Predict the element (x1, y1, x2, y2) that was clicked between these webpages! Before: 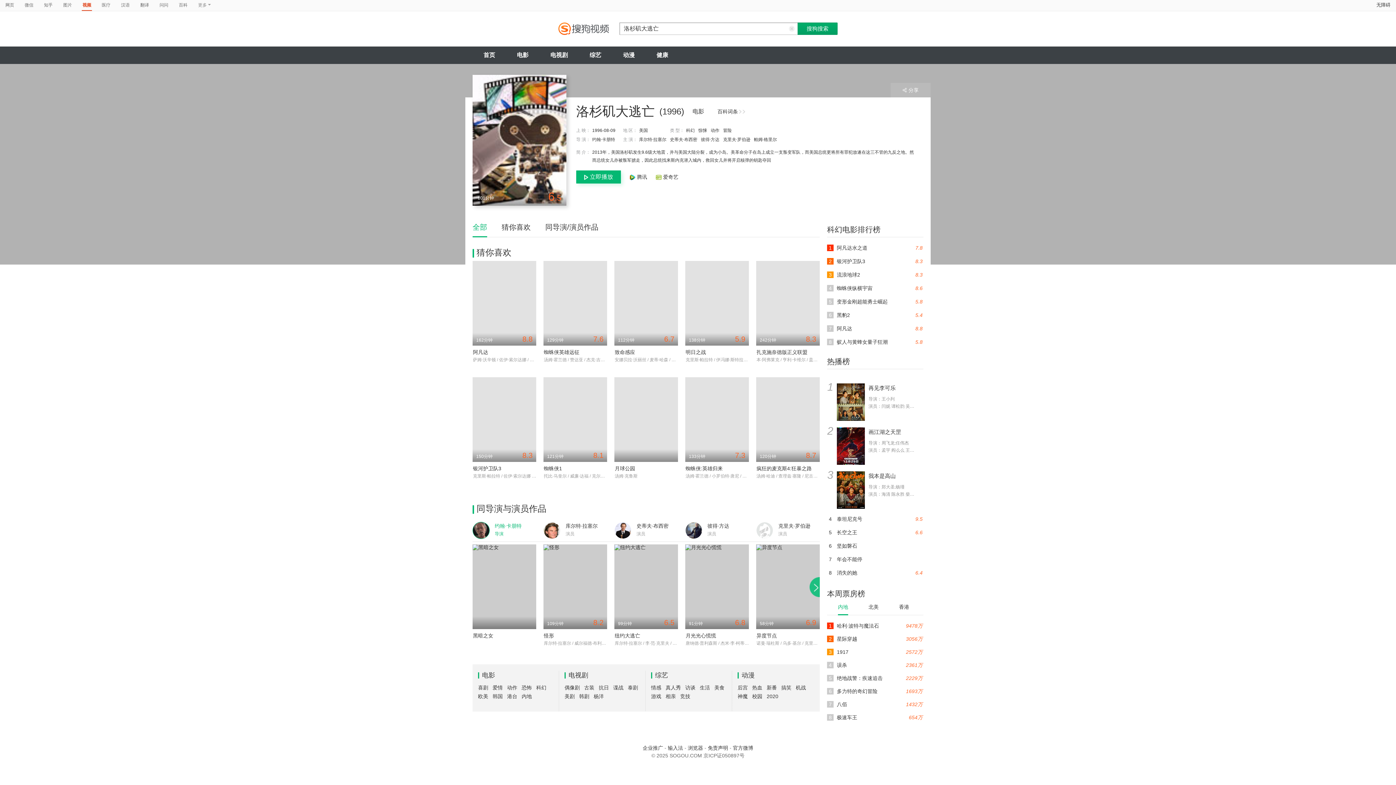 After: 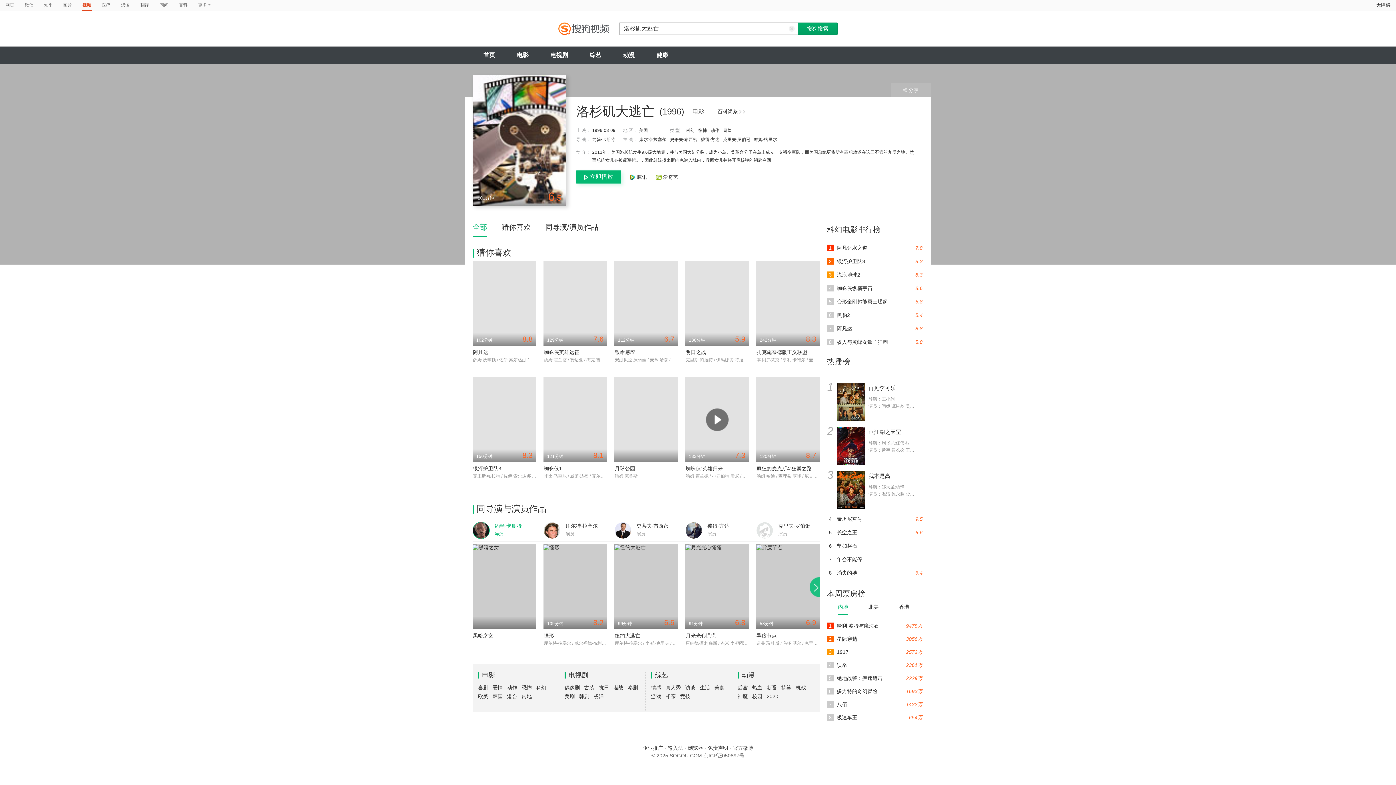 Action: bbox: (685, 377, 749, 462) label: 7.3
133分钟